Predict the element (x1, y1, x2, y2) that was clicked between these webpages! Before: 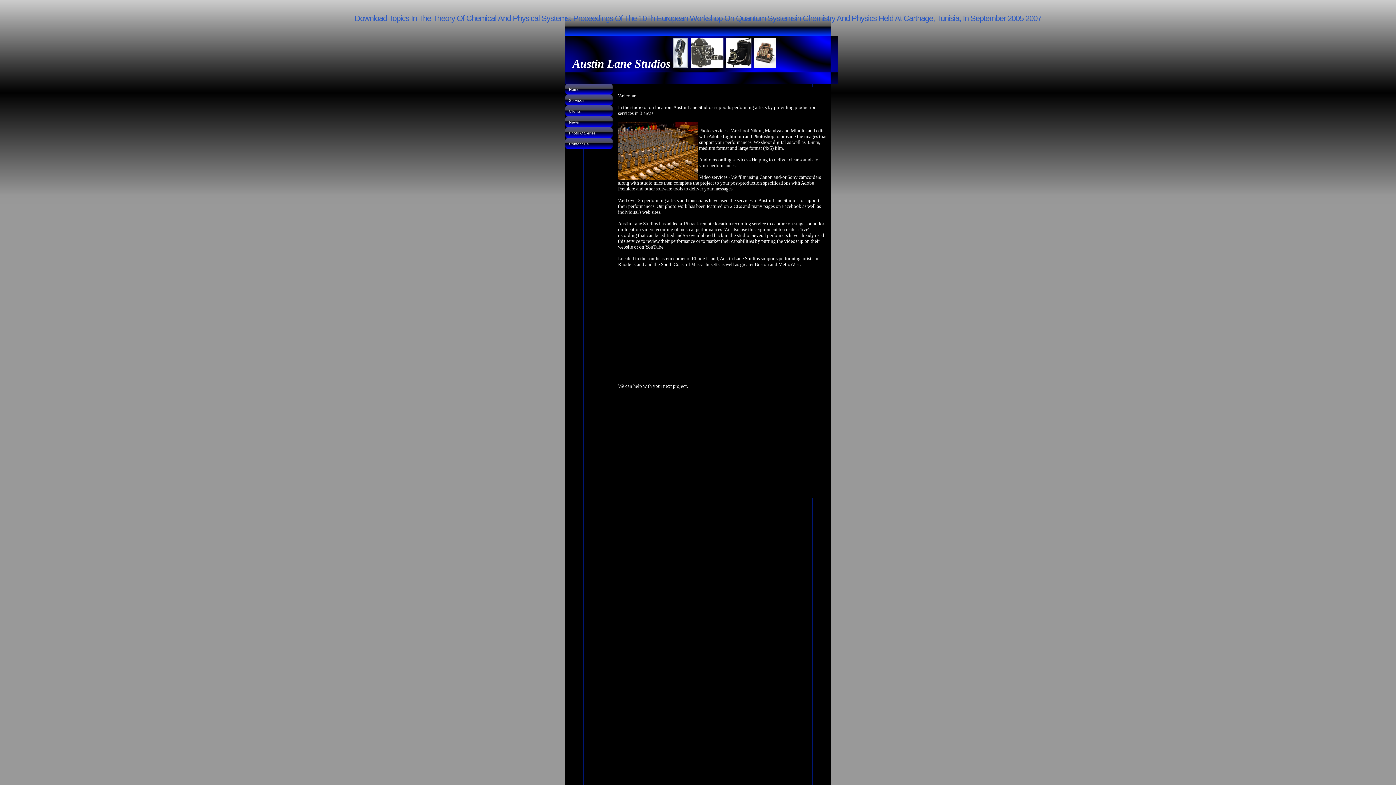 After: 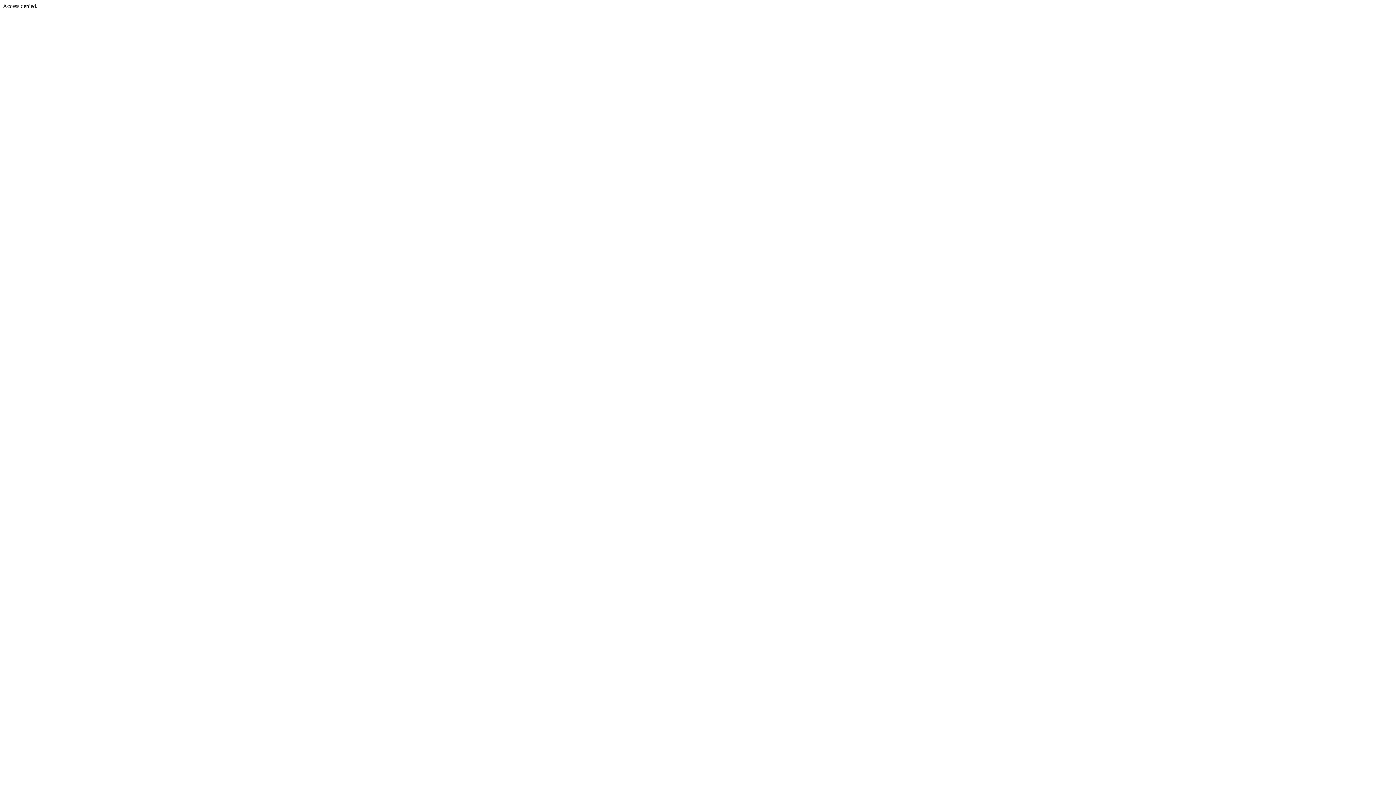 Action: bbox: (690, 56, 723, 70)